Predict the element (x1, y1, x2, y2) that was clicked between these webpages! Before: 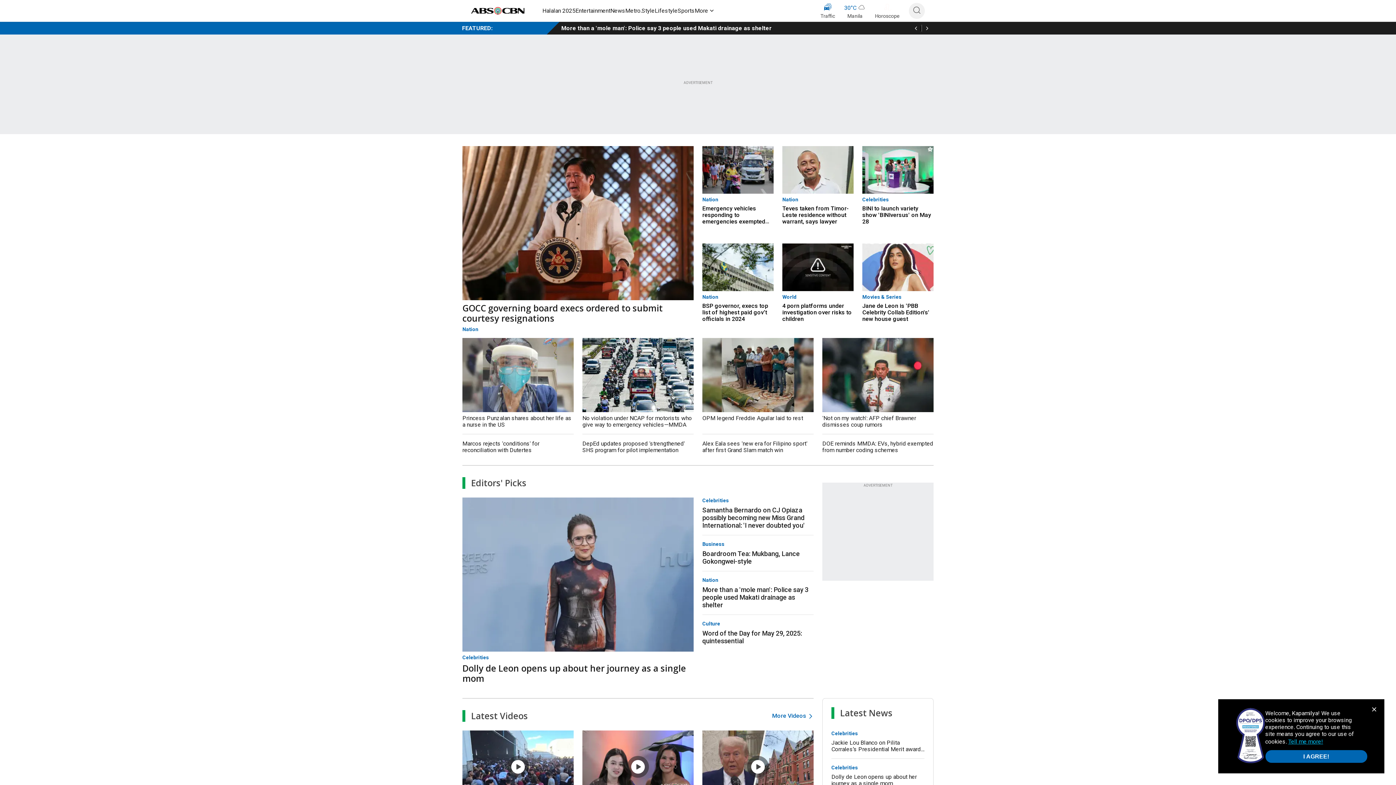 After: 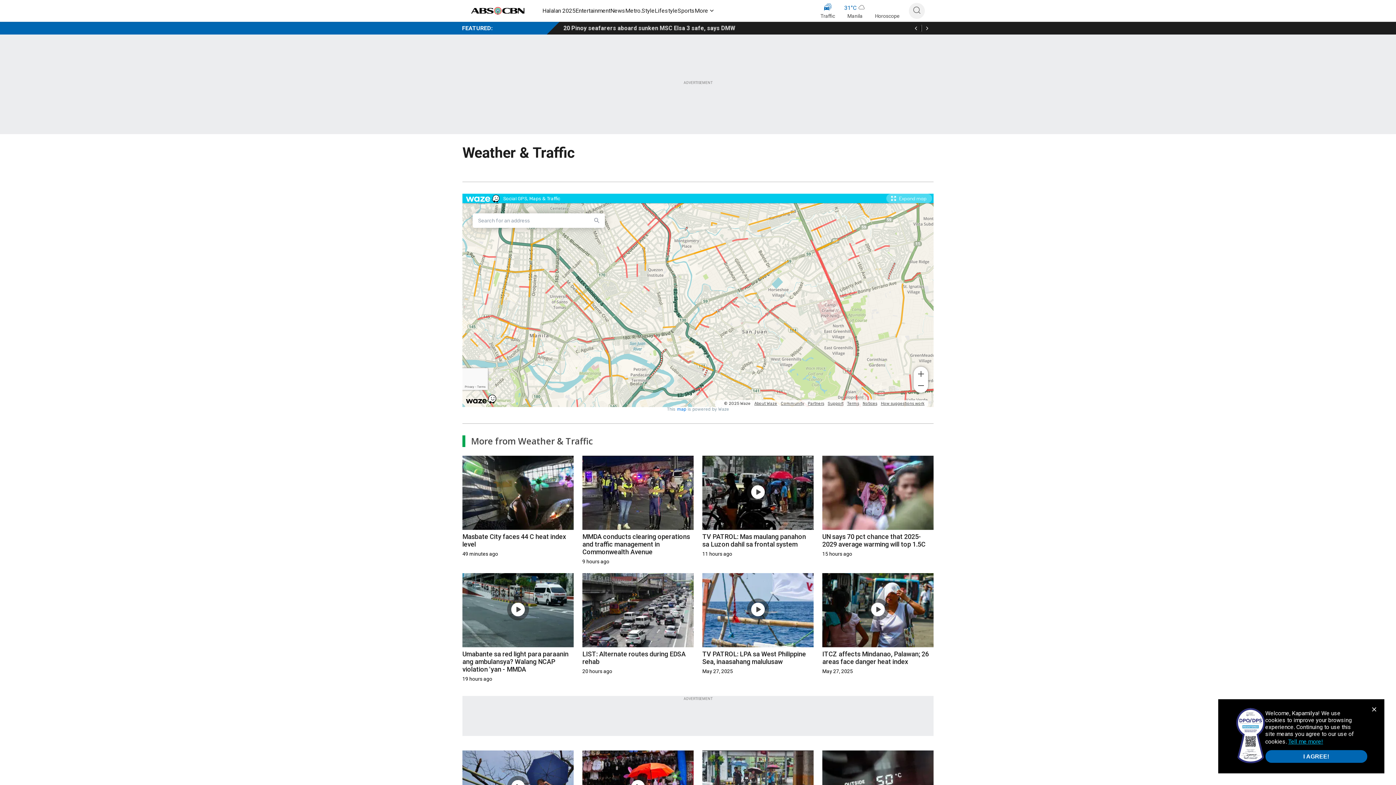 Action: bbox: (844, 2, 866, 20) label: 30
°
C
Manila